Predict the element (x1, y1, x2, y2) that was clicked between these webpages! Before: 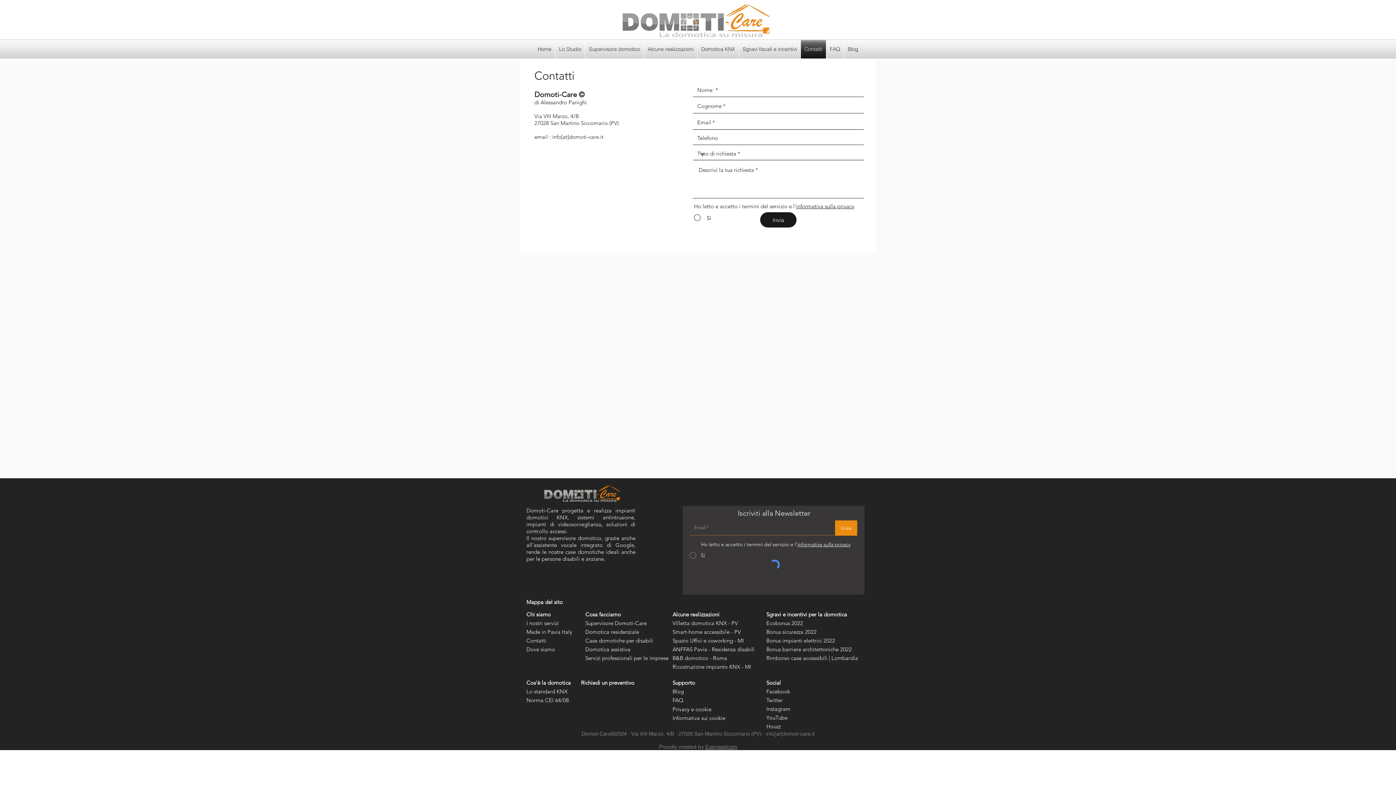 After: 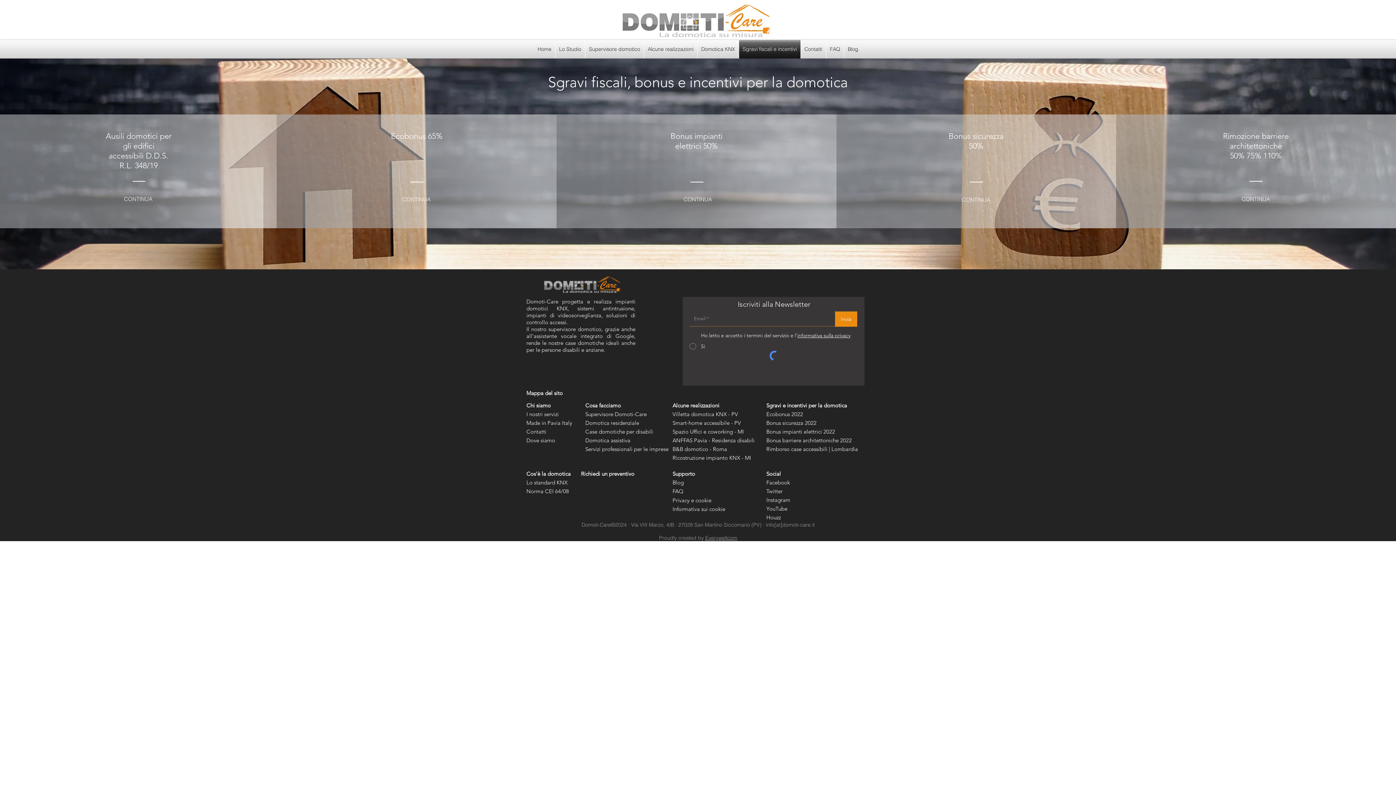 Action: bbox: (766, 611, 847, 618) label: Sgravi e incentivi per la domotica